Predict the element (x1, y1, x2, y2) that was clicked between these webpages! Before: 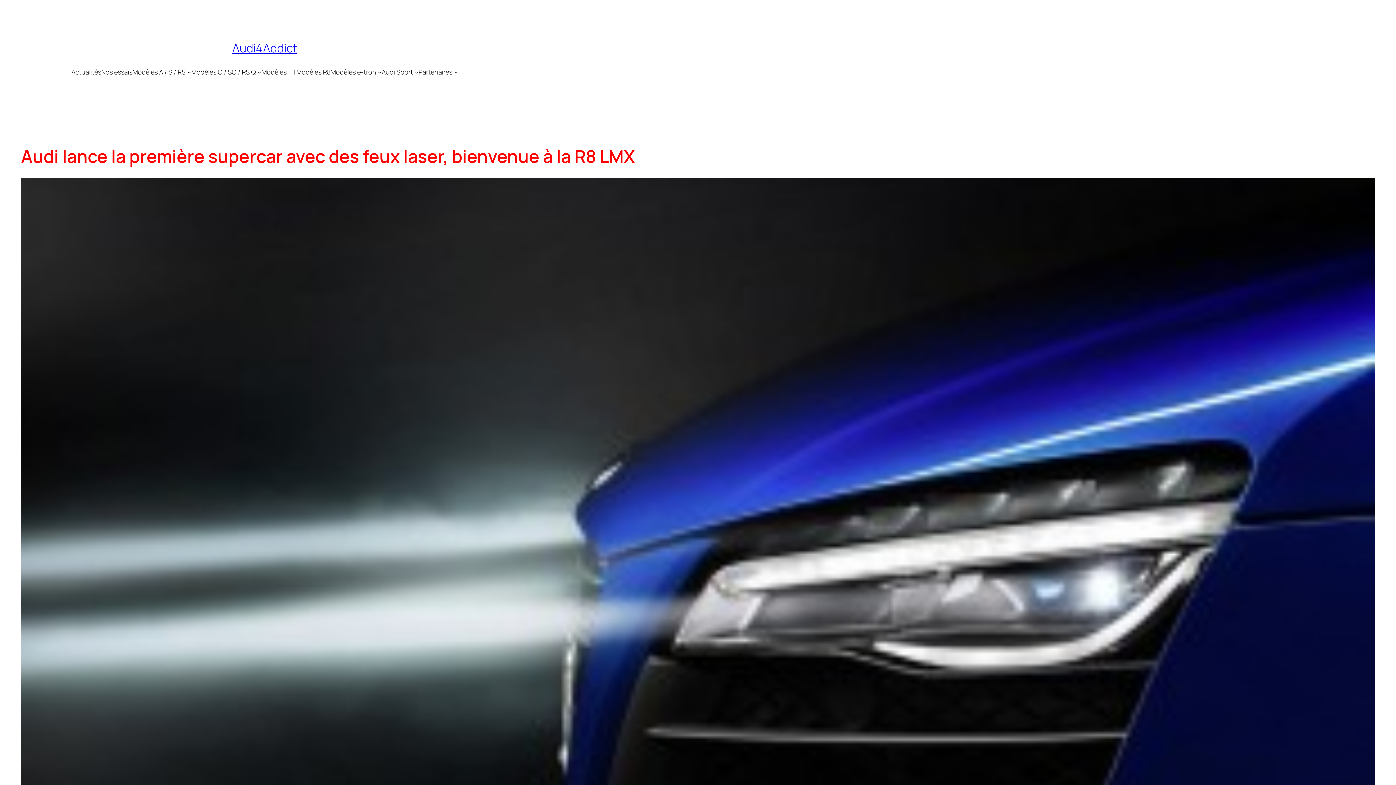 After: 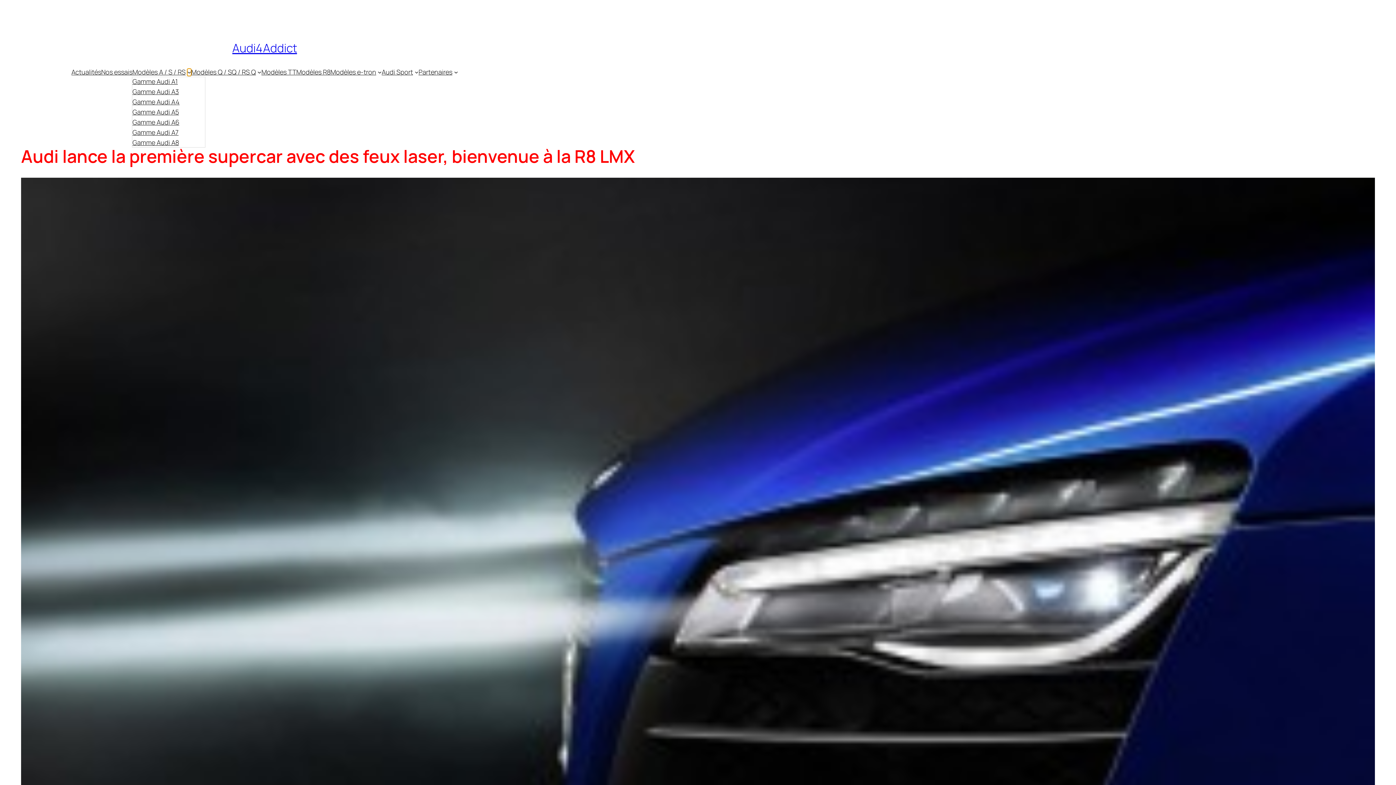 Action: bbox: (187, 70, 191, 74) label: Sous-menu Modèles A / S / RS